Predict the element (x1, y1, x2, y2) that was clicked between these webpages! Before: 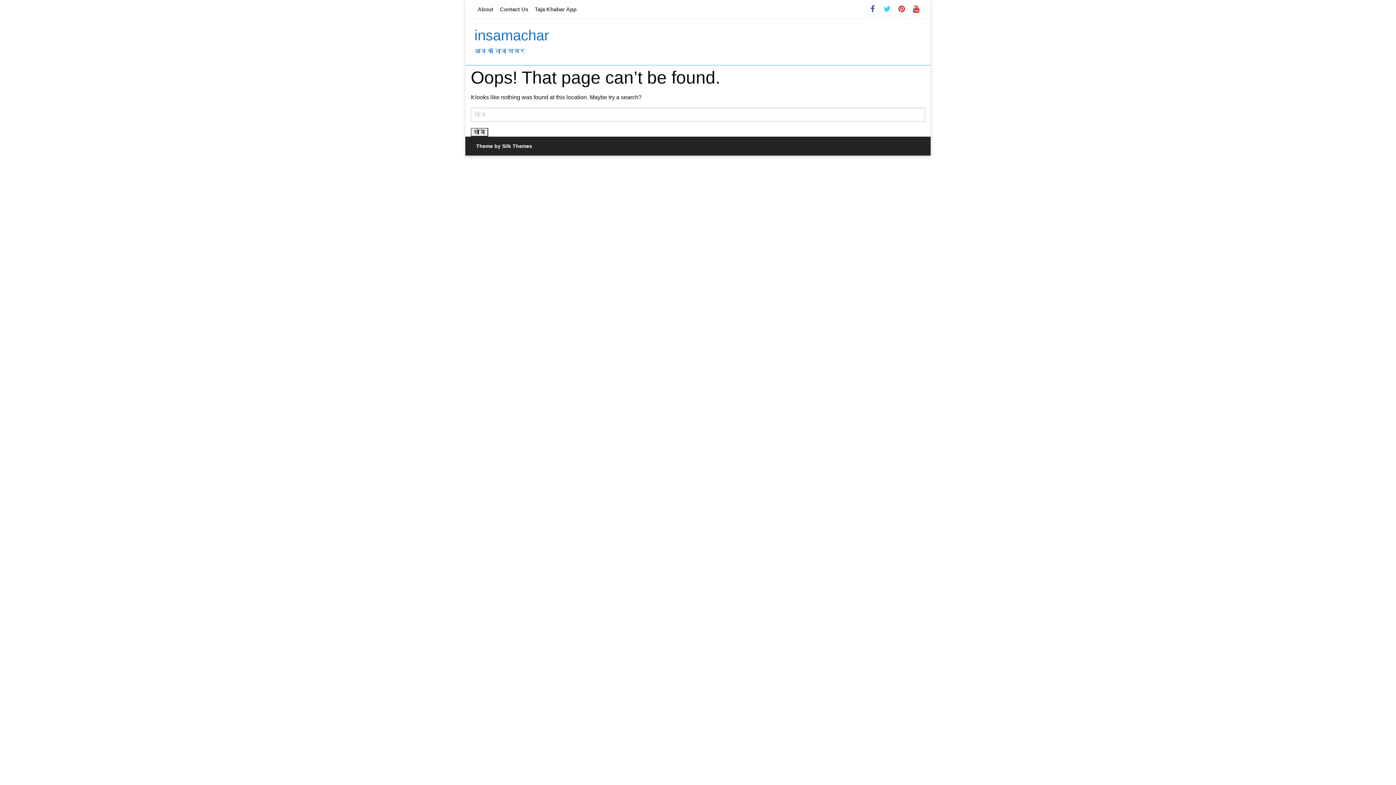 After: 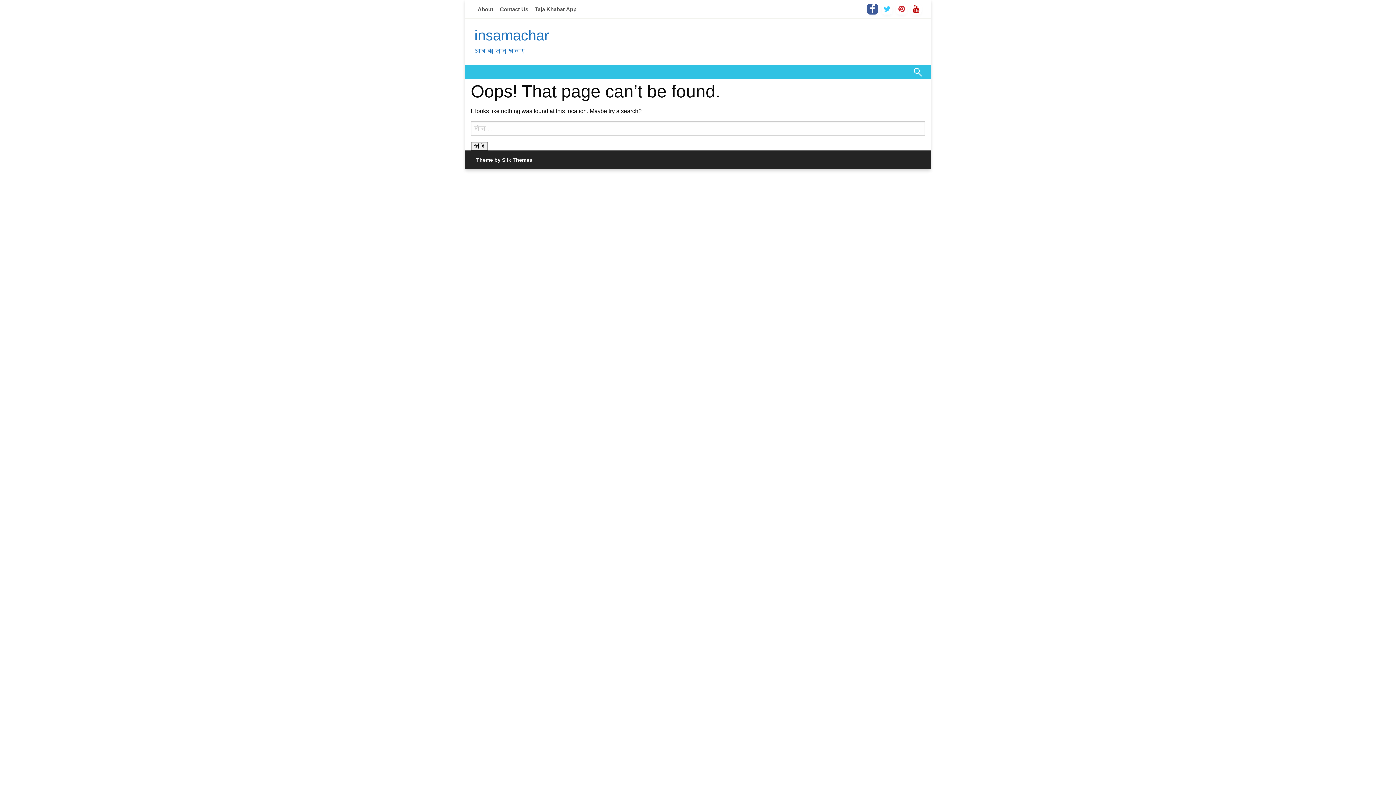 Action: bbox: (867, 3, 878, 14)